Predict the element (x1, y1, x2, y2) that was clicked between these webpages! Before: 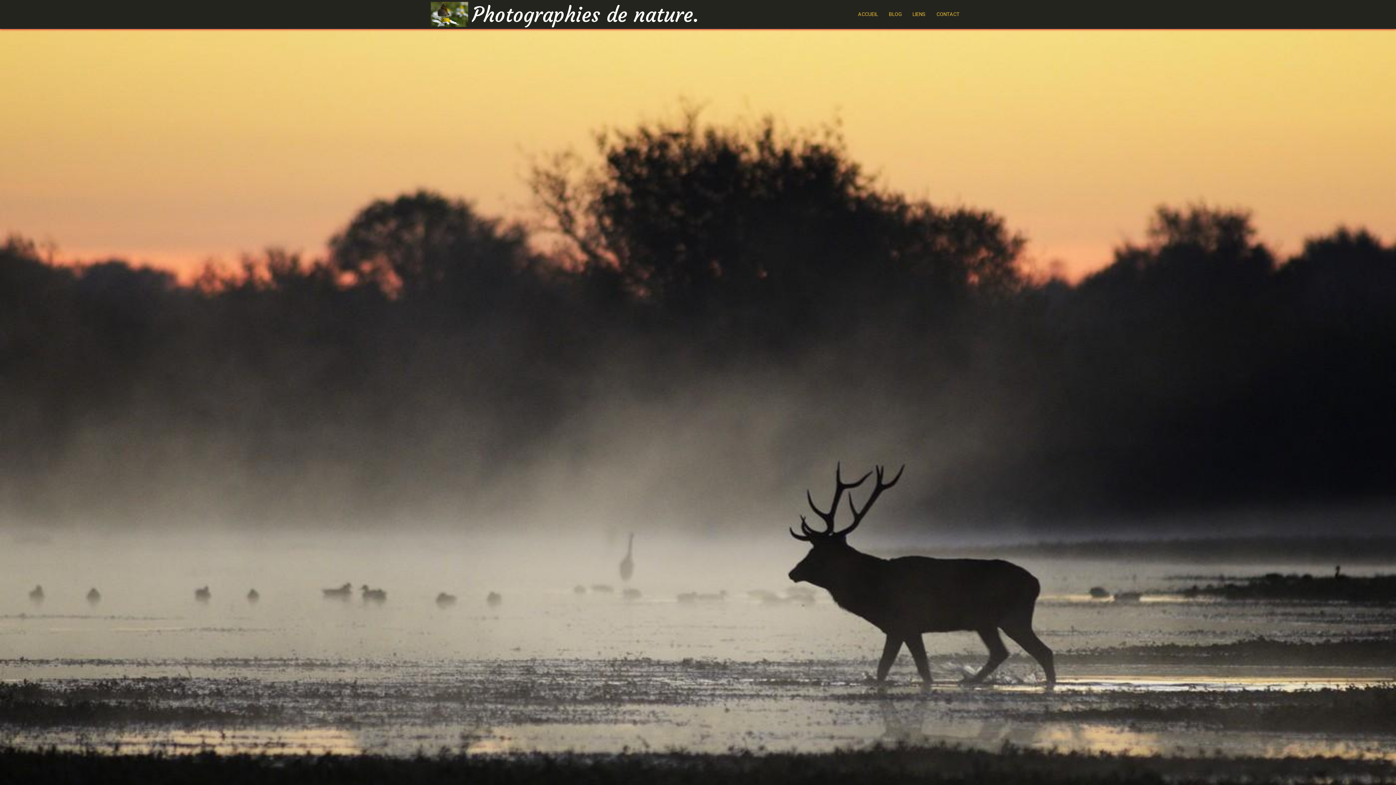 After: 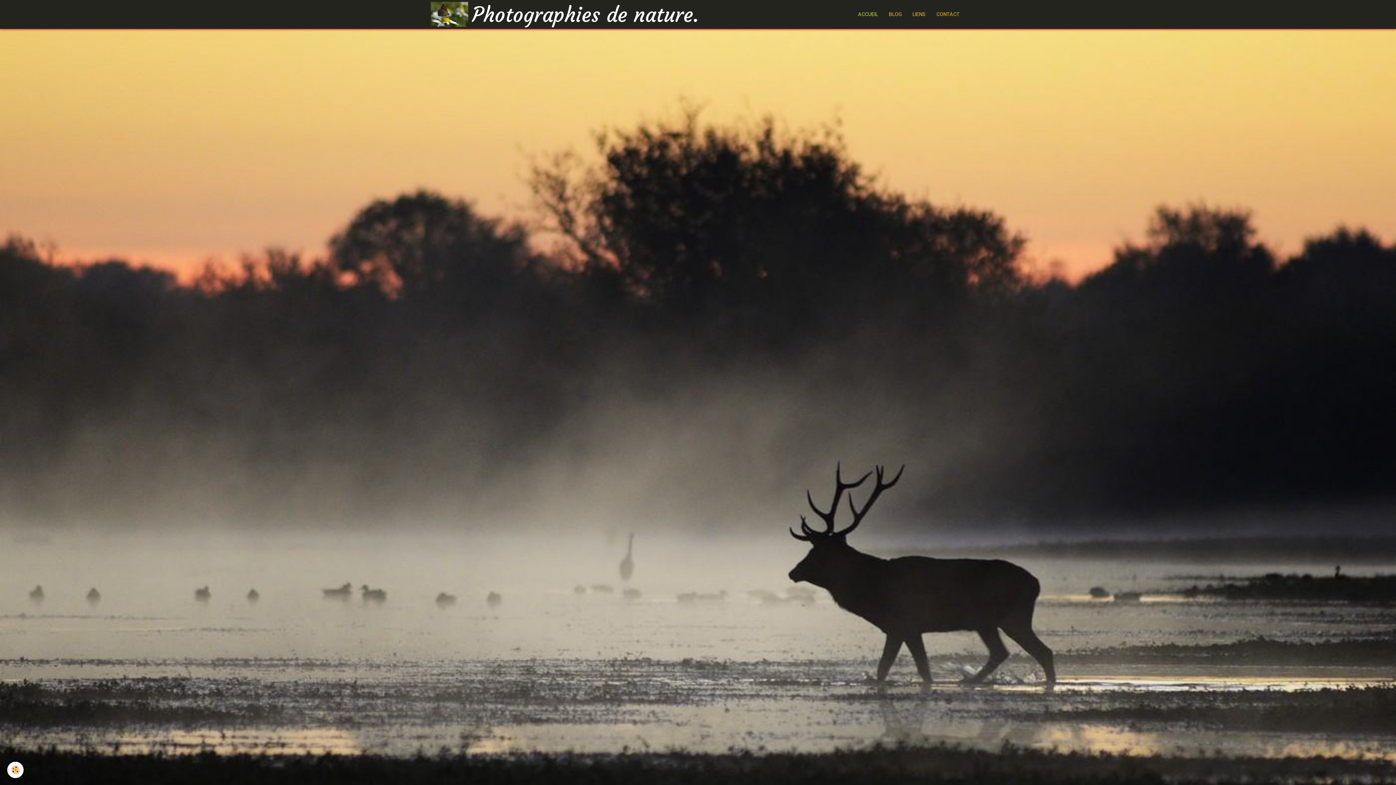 Action: bbox: (430, 0, 699, 28) label: Photographies de nature.